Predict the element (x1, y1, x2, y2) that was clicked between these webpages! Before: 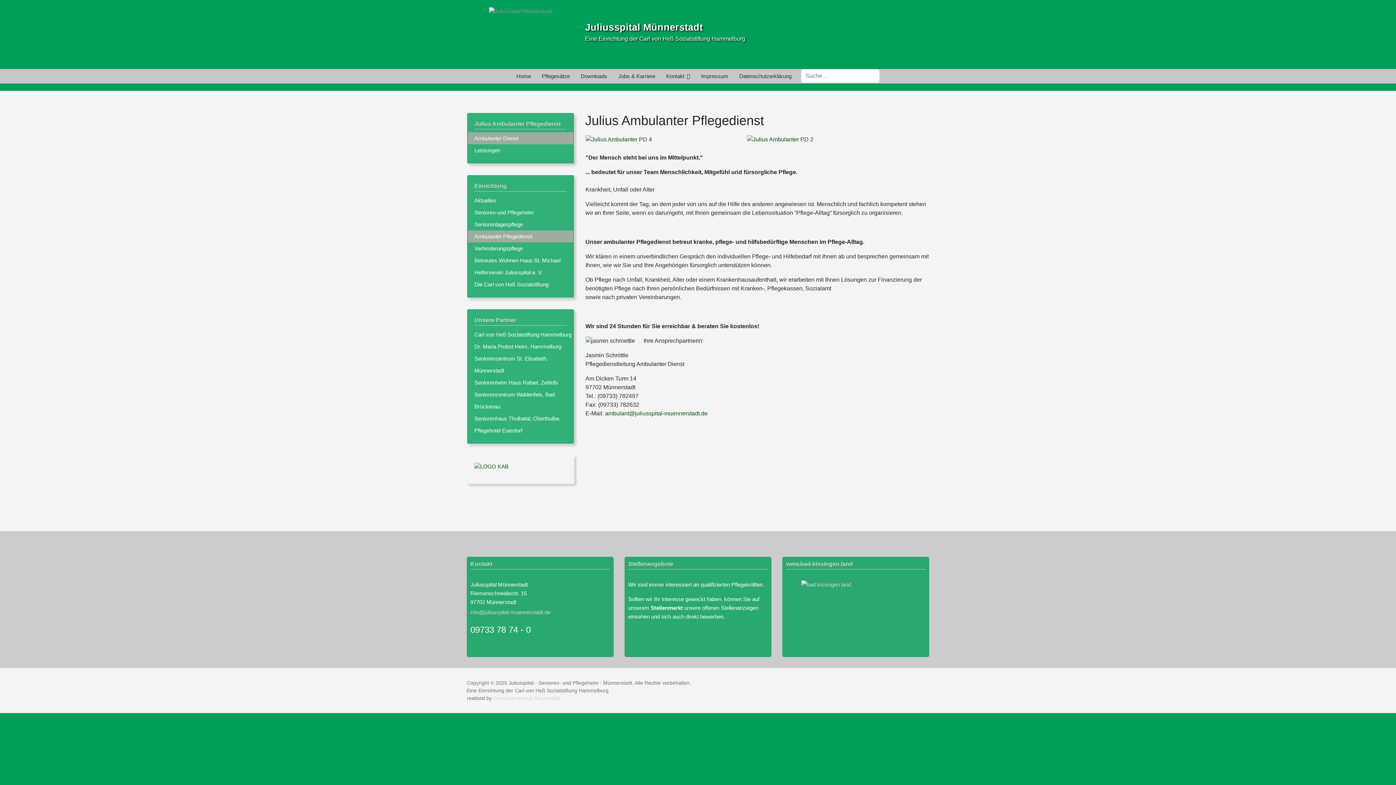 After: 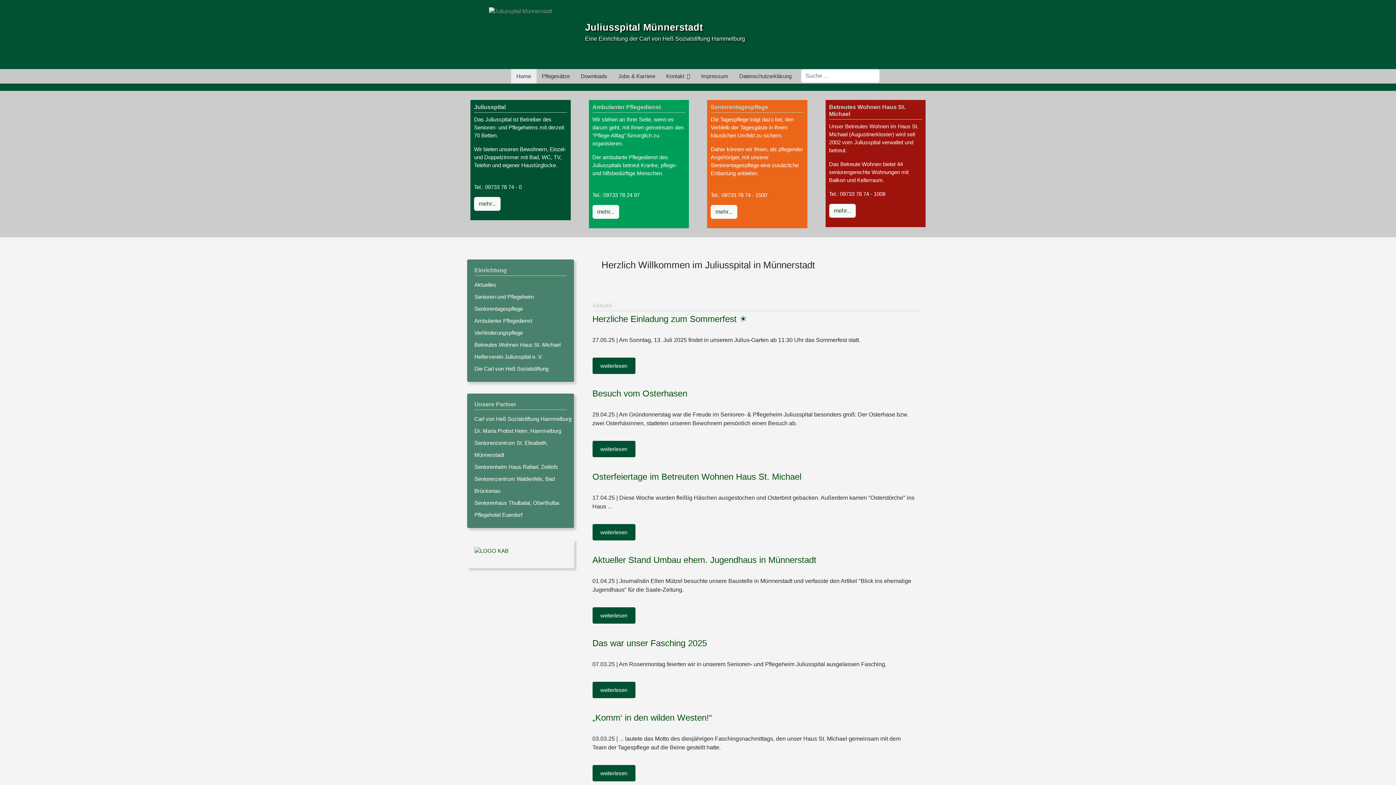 Action: bbox: (489, 30, 552, 37)